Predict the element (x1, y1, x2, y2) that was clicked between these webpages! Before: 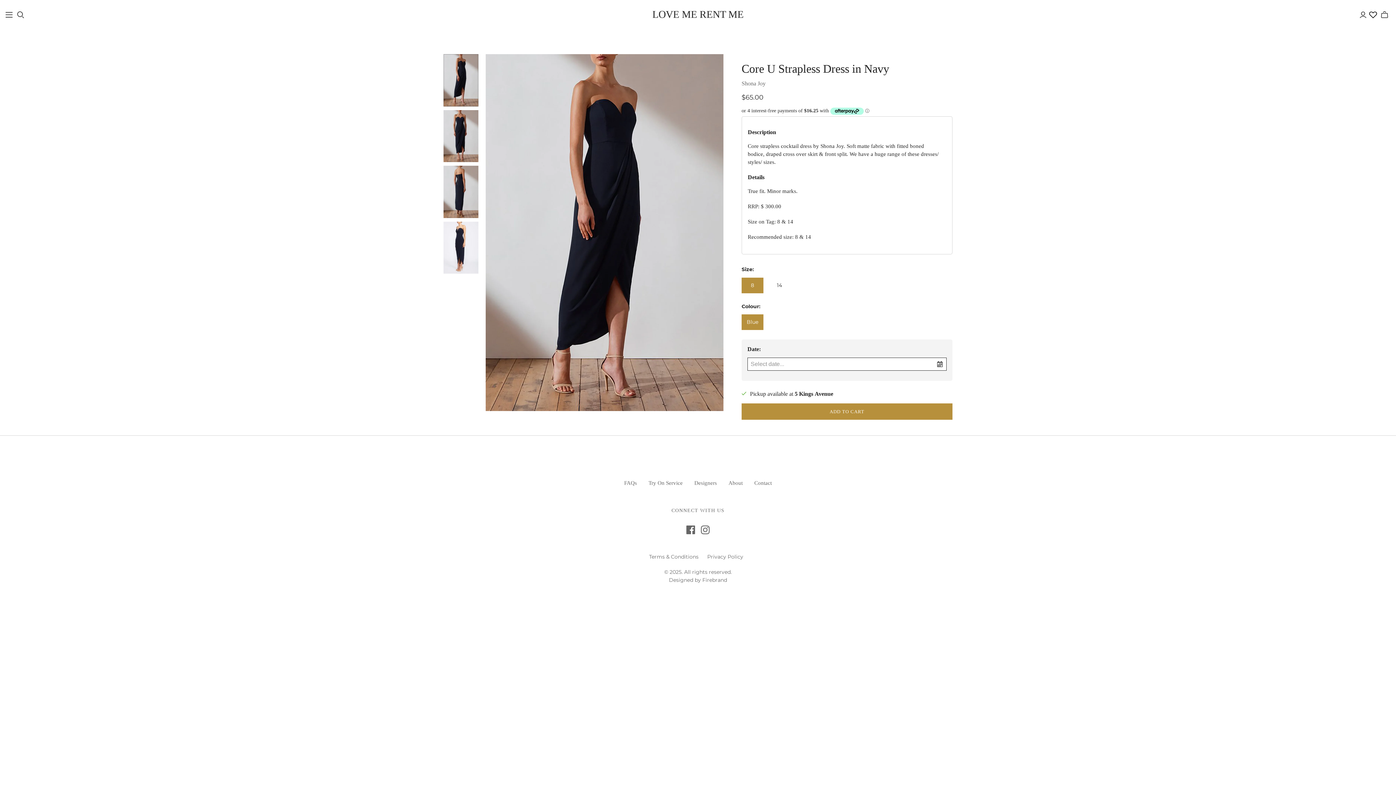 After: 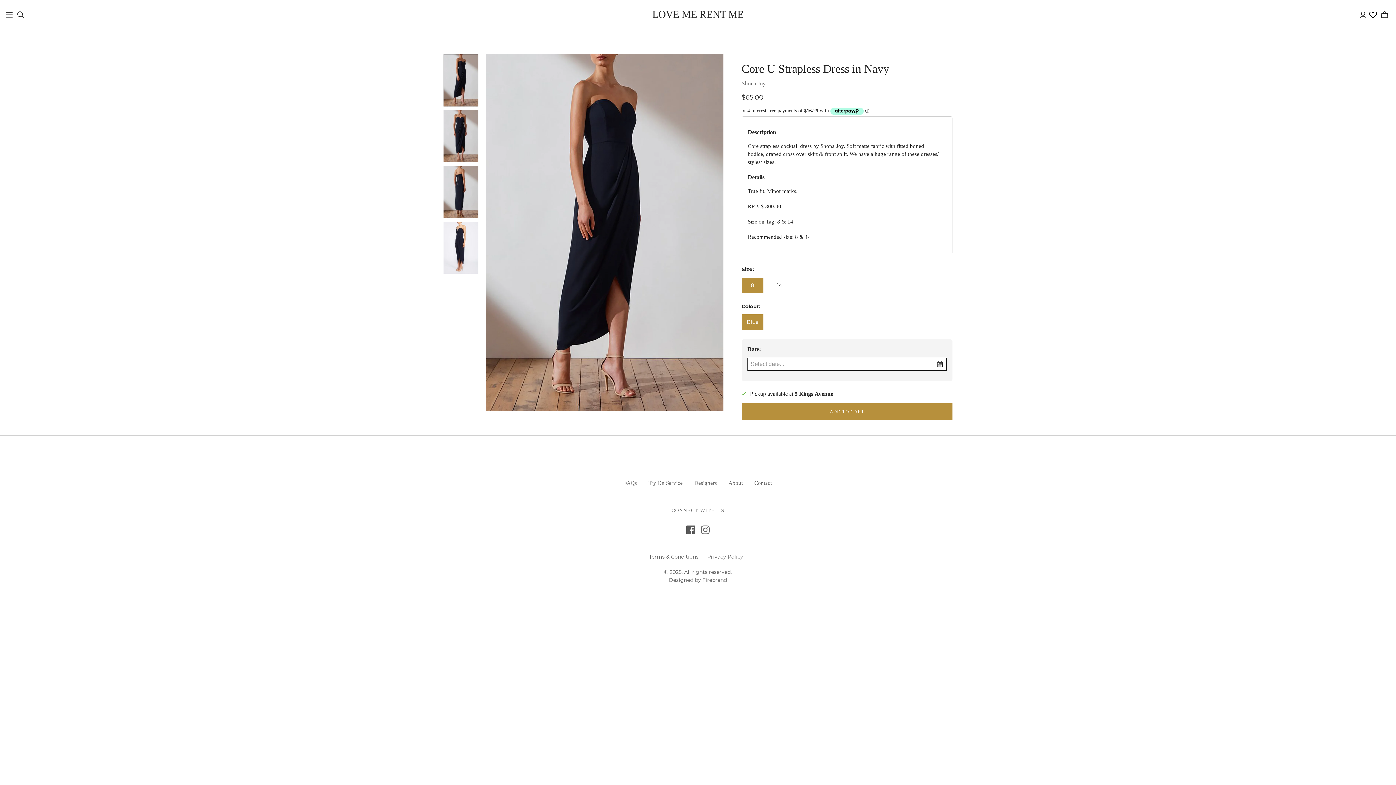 Action: bbox: (686, 525, 695, 534)